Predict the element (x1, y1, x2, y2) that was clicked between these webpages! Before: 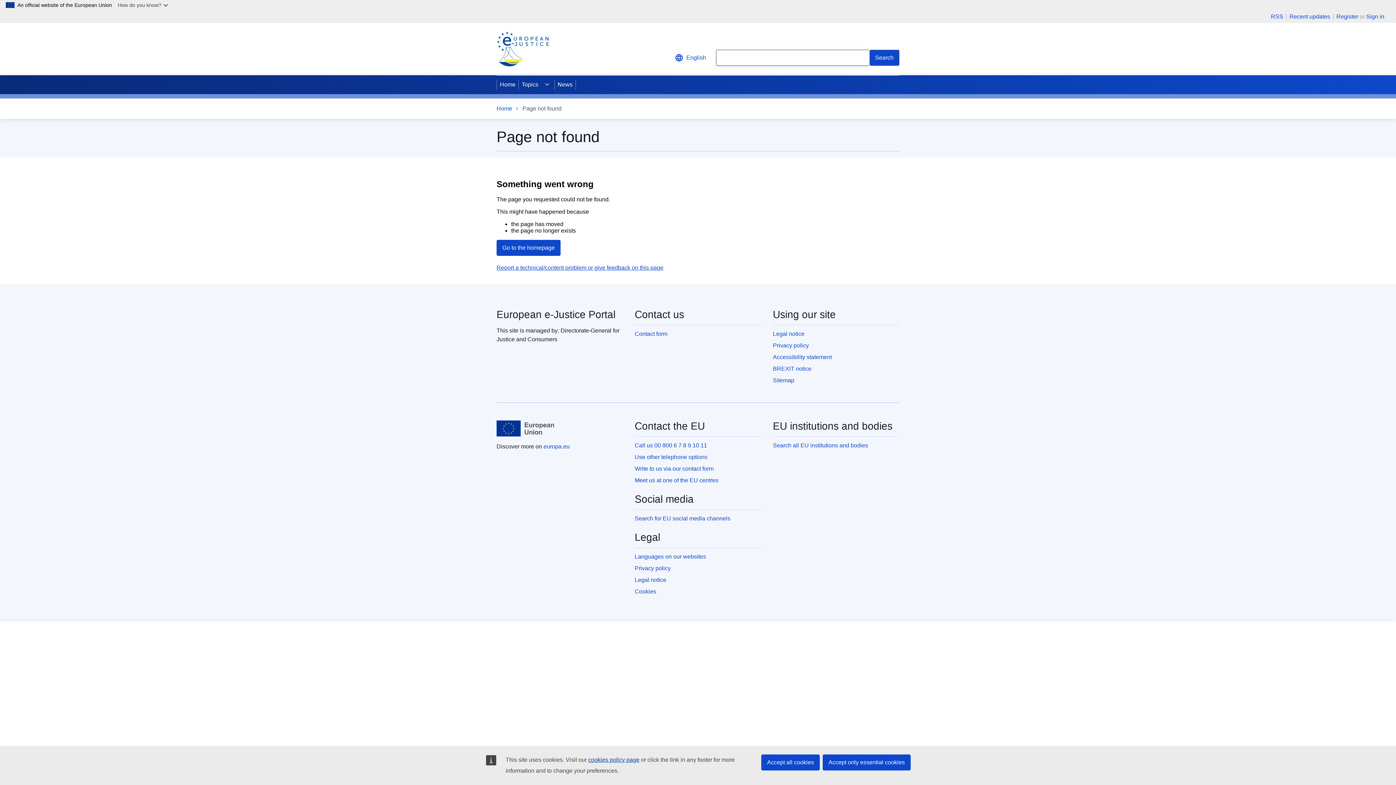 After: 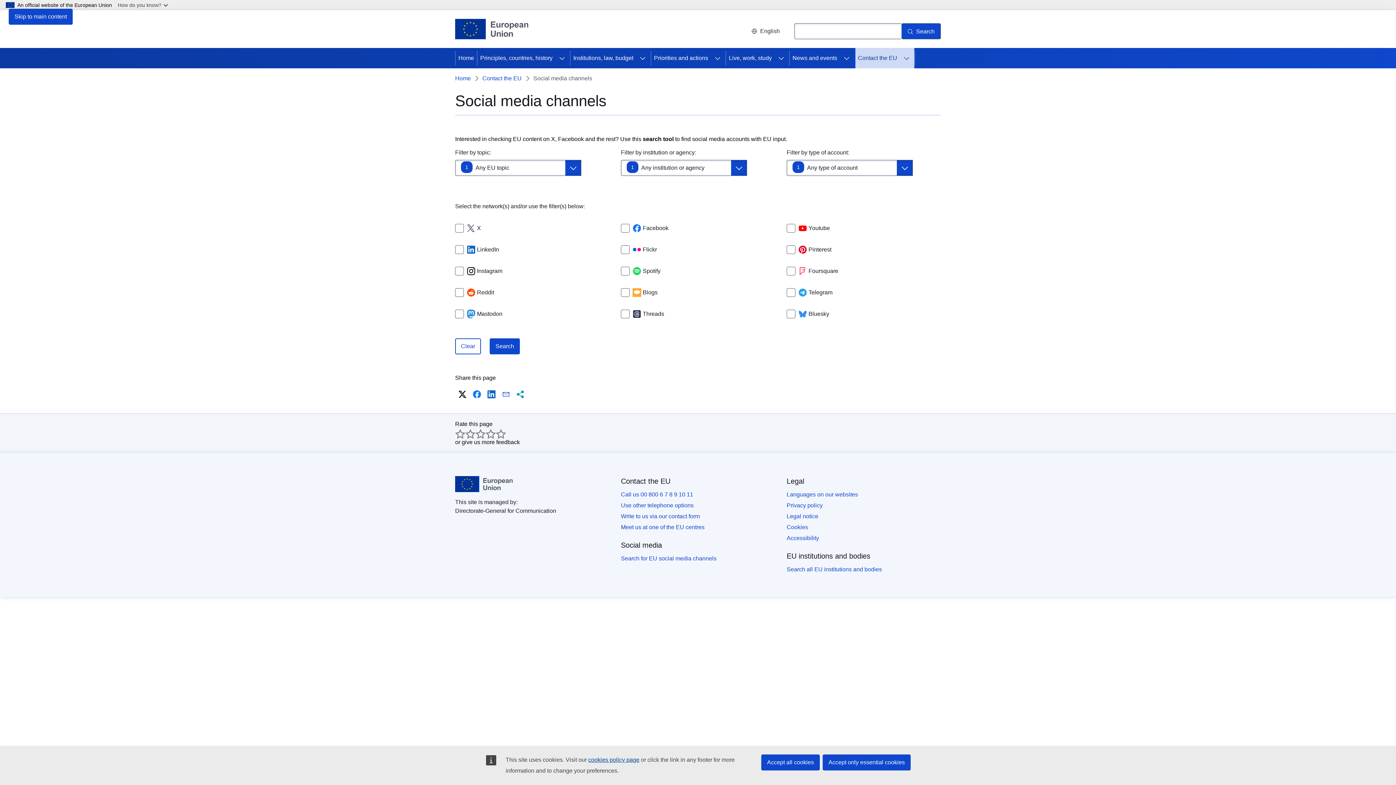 Action: label: Search for EU social media channels bbox: (634, 515, 730, 521)